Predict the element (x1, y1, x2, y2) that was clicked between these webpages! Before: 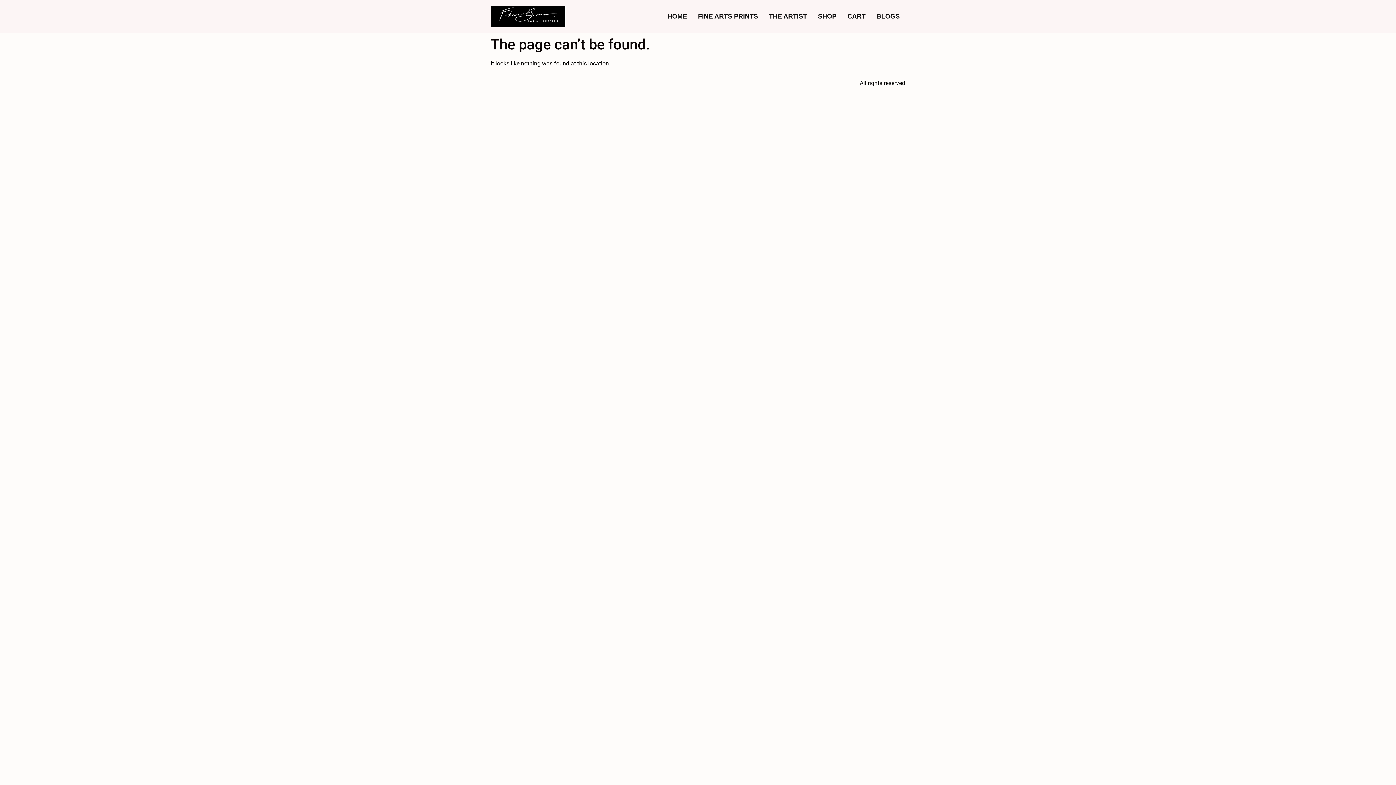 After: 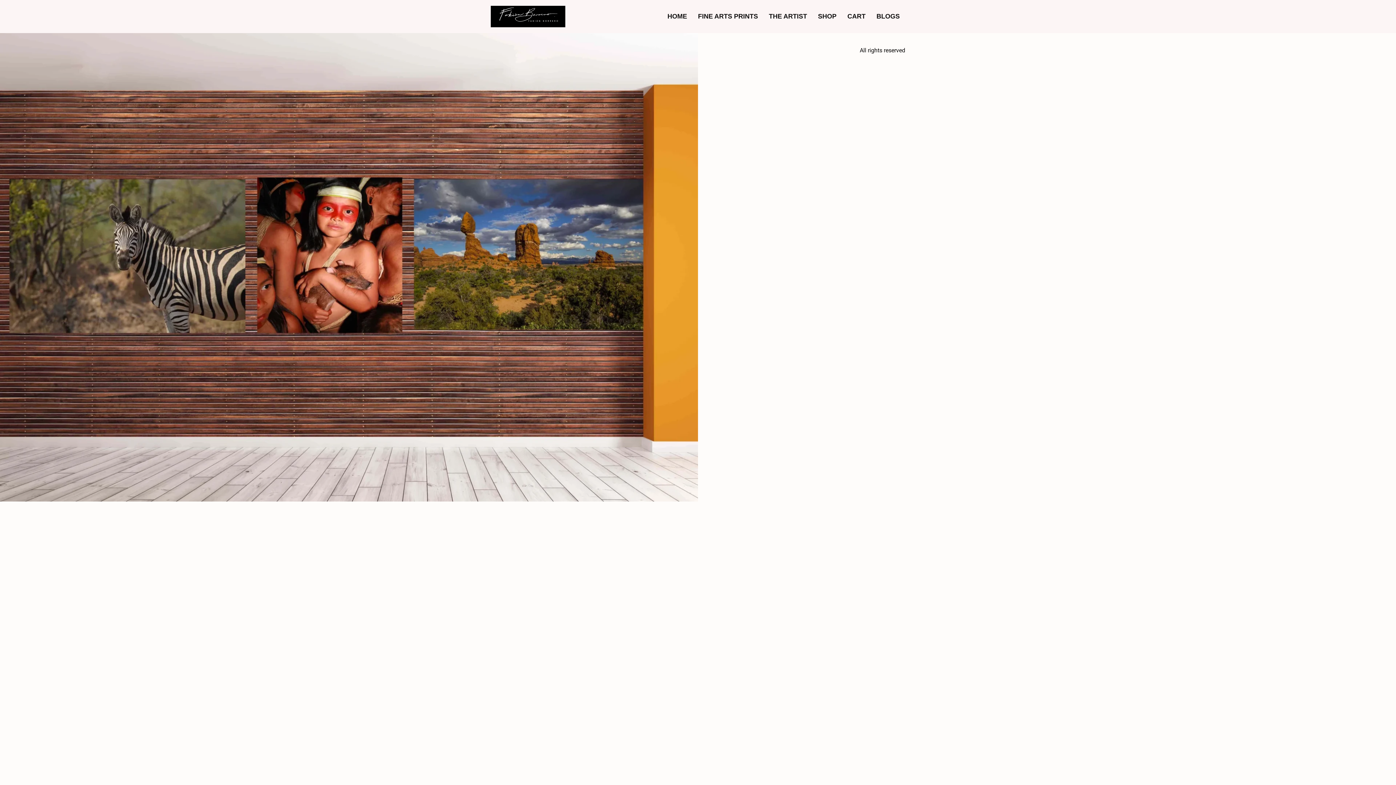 Action: bbox: (490, 5, 565, 27)